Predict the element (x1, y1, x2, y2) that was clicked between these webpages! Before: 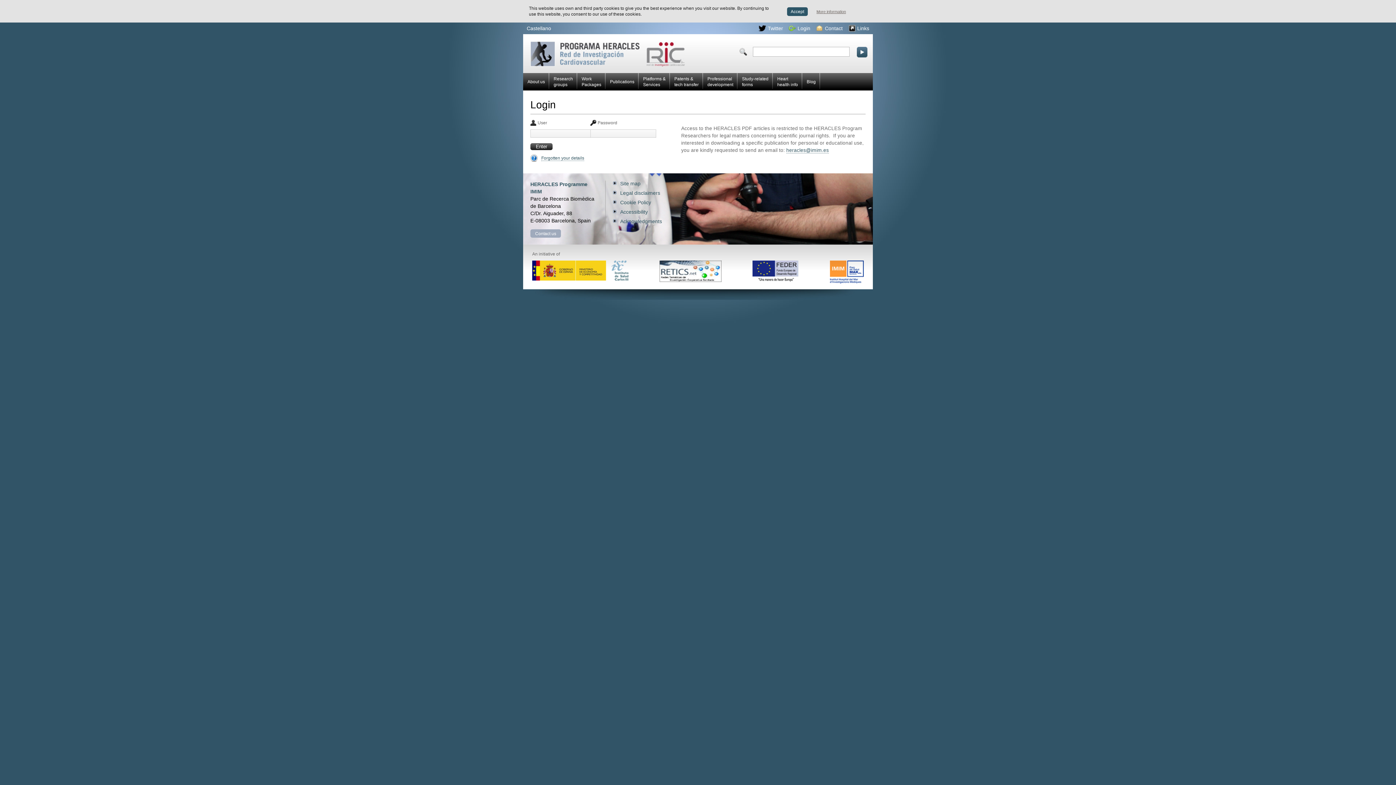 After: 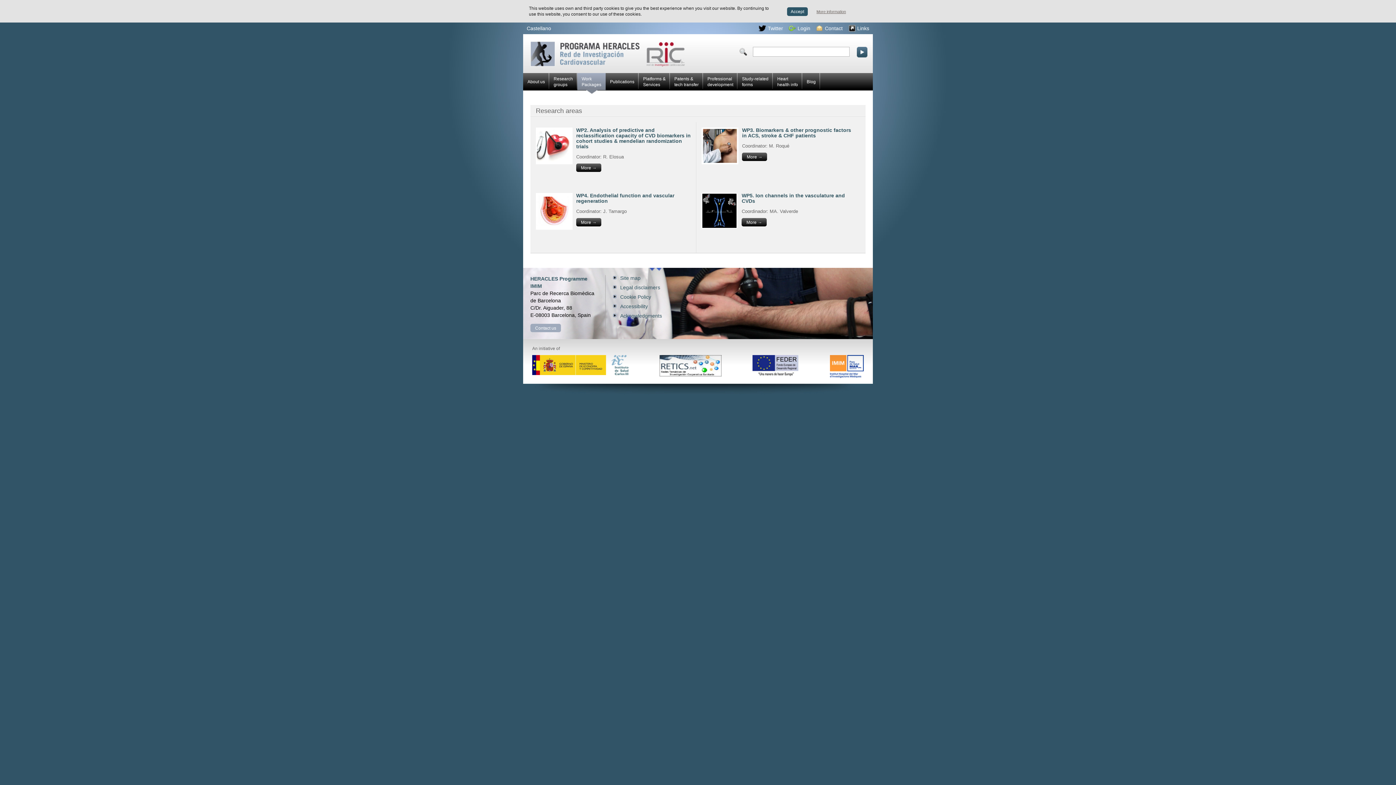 Action: bbox: (577, 73, 605, 90) label: Work
Packages